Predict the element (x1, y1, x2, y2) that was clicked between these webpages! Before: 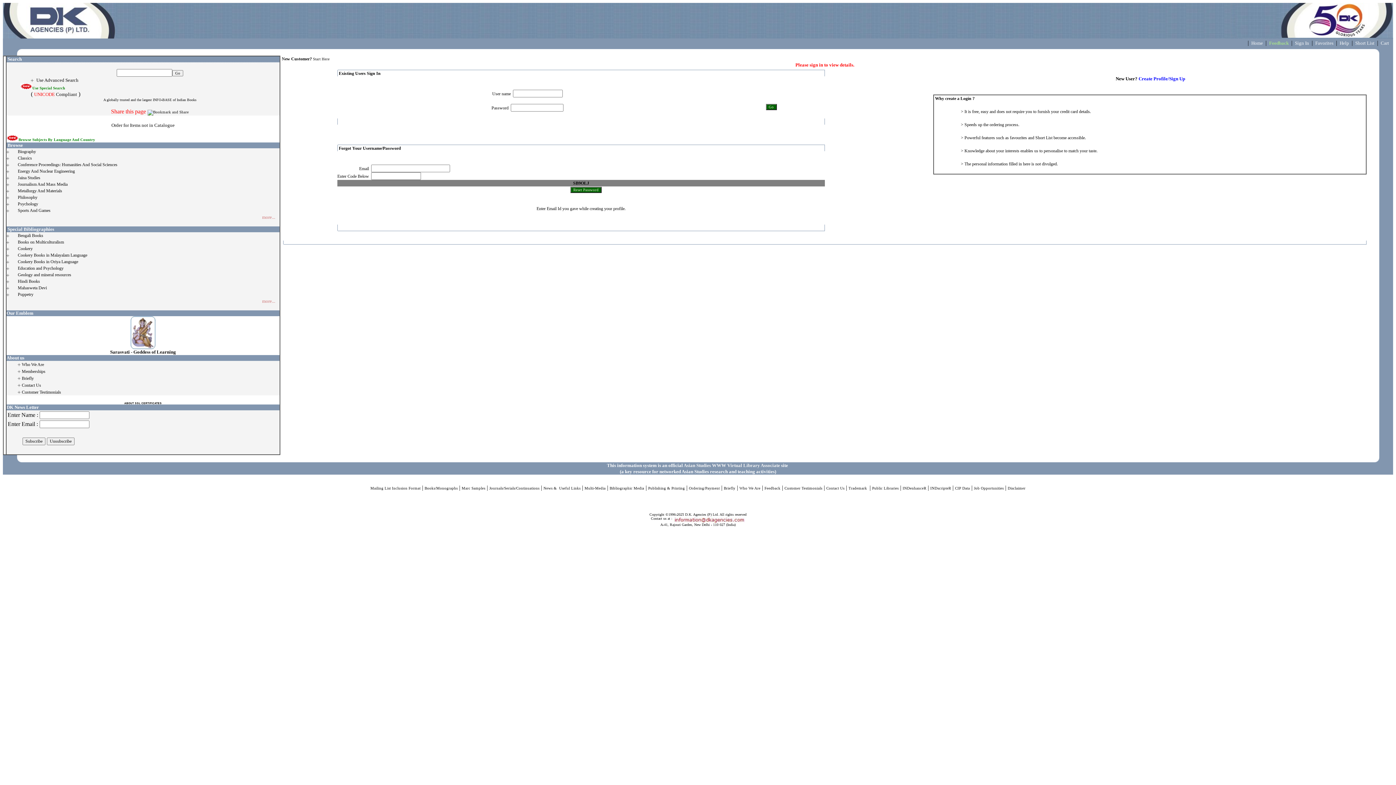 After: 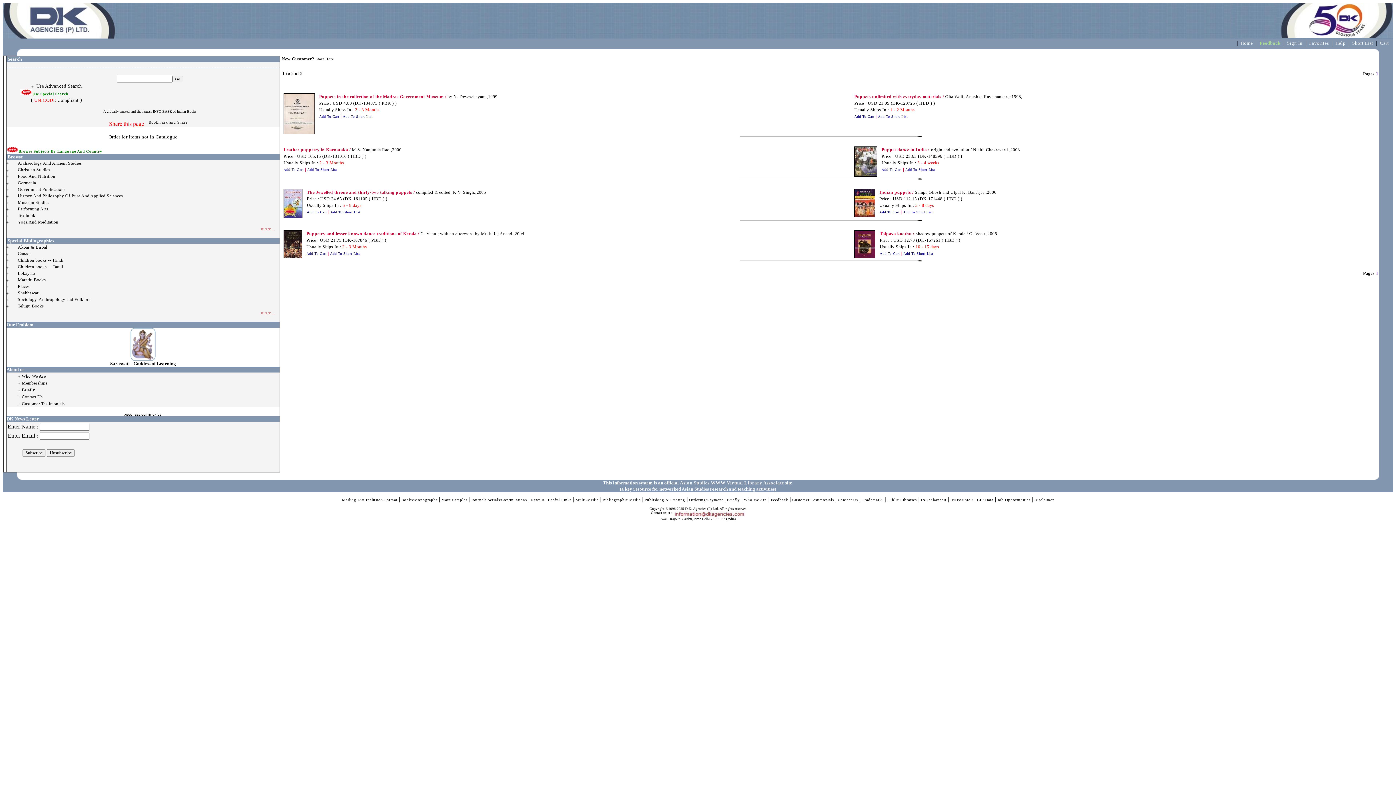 Action: bbox: (17, 292, 33, 296) label: Puppetry